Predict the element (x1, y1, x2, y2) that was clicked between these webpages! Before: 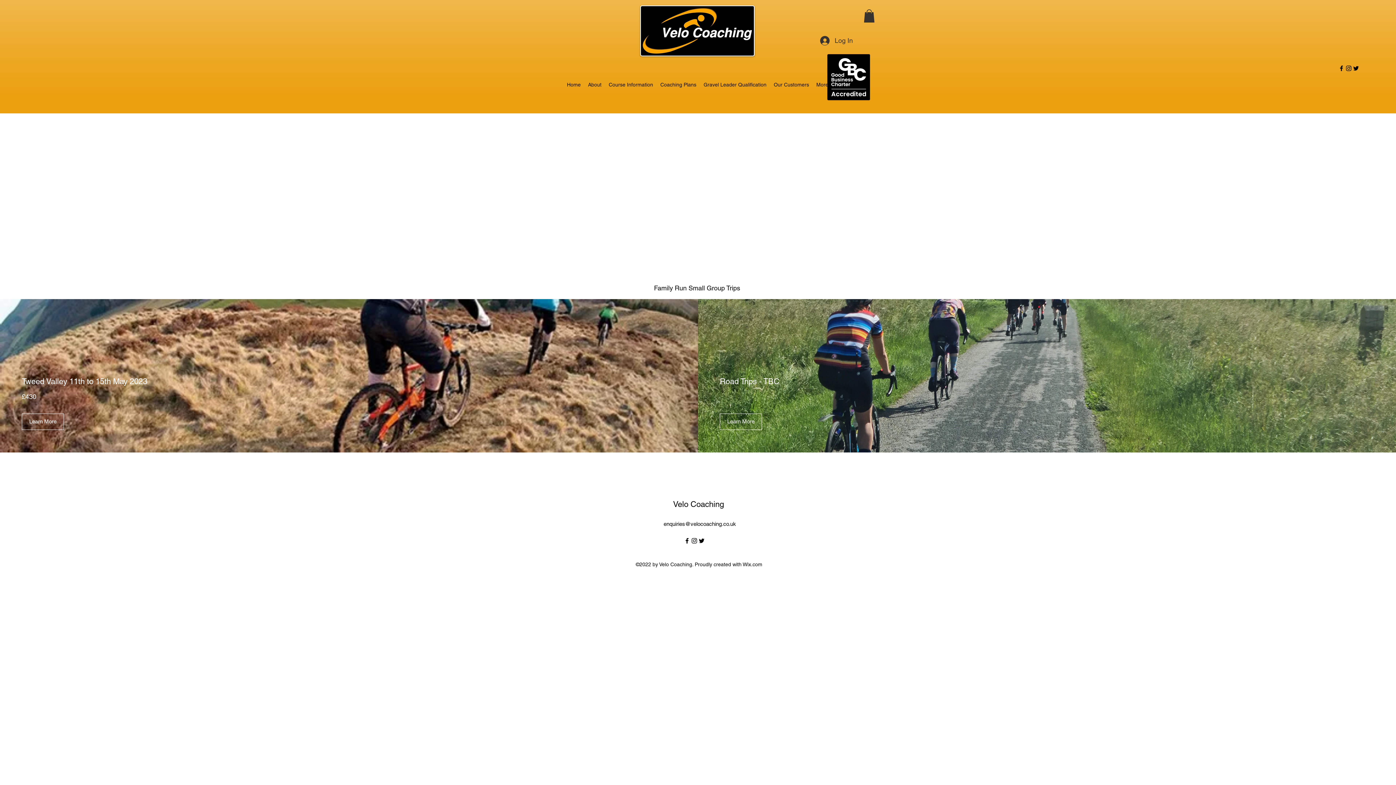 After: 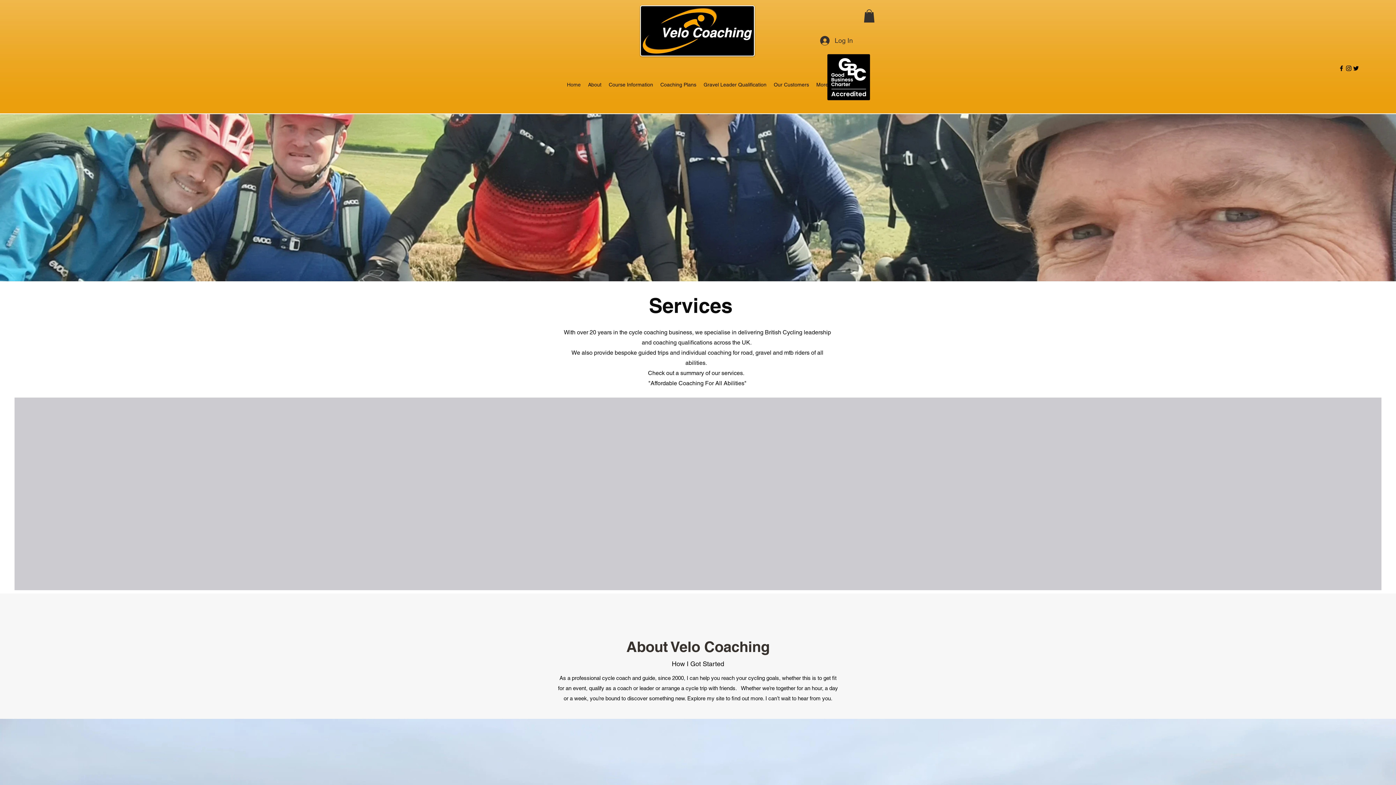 Action: bbox: (563, 75, 584, 93) label: Home